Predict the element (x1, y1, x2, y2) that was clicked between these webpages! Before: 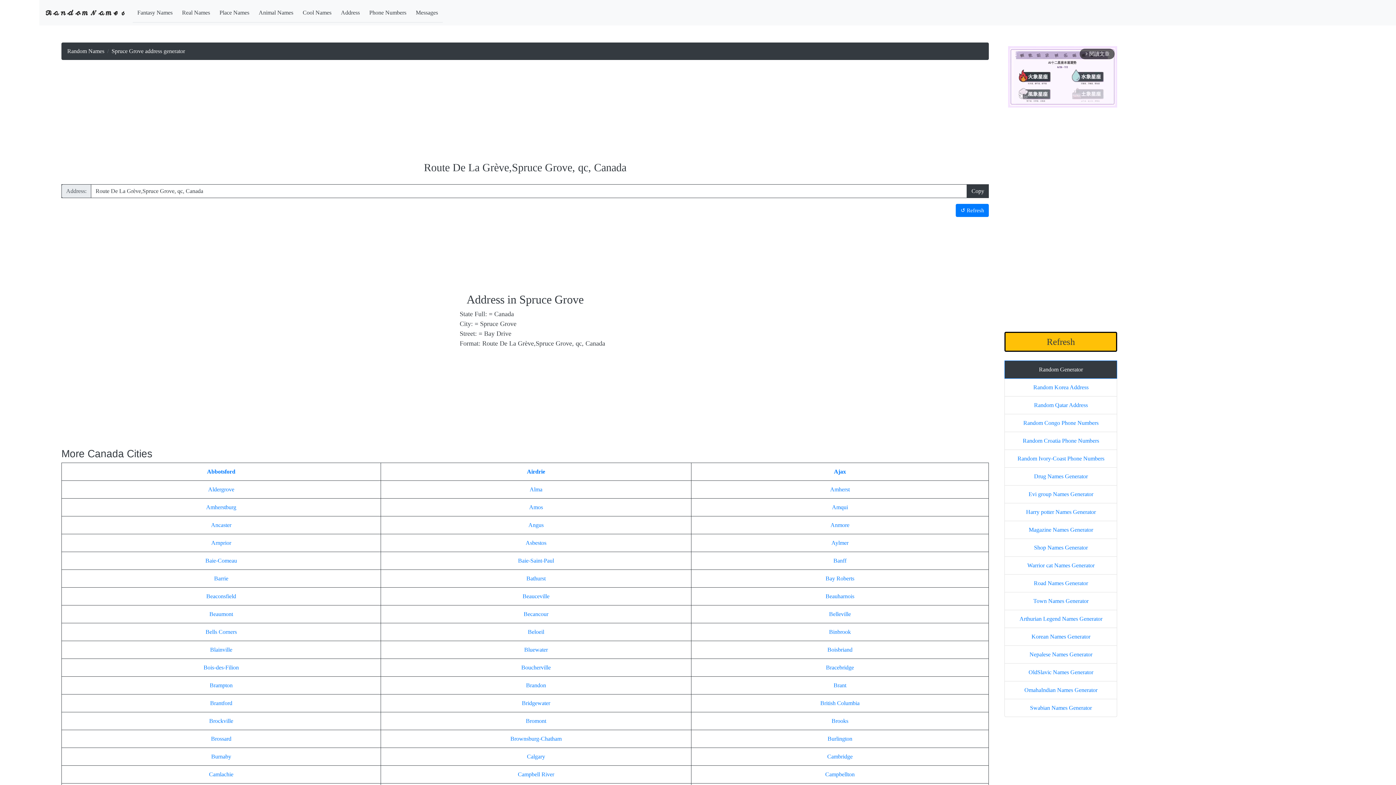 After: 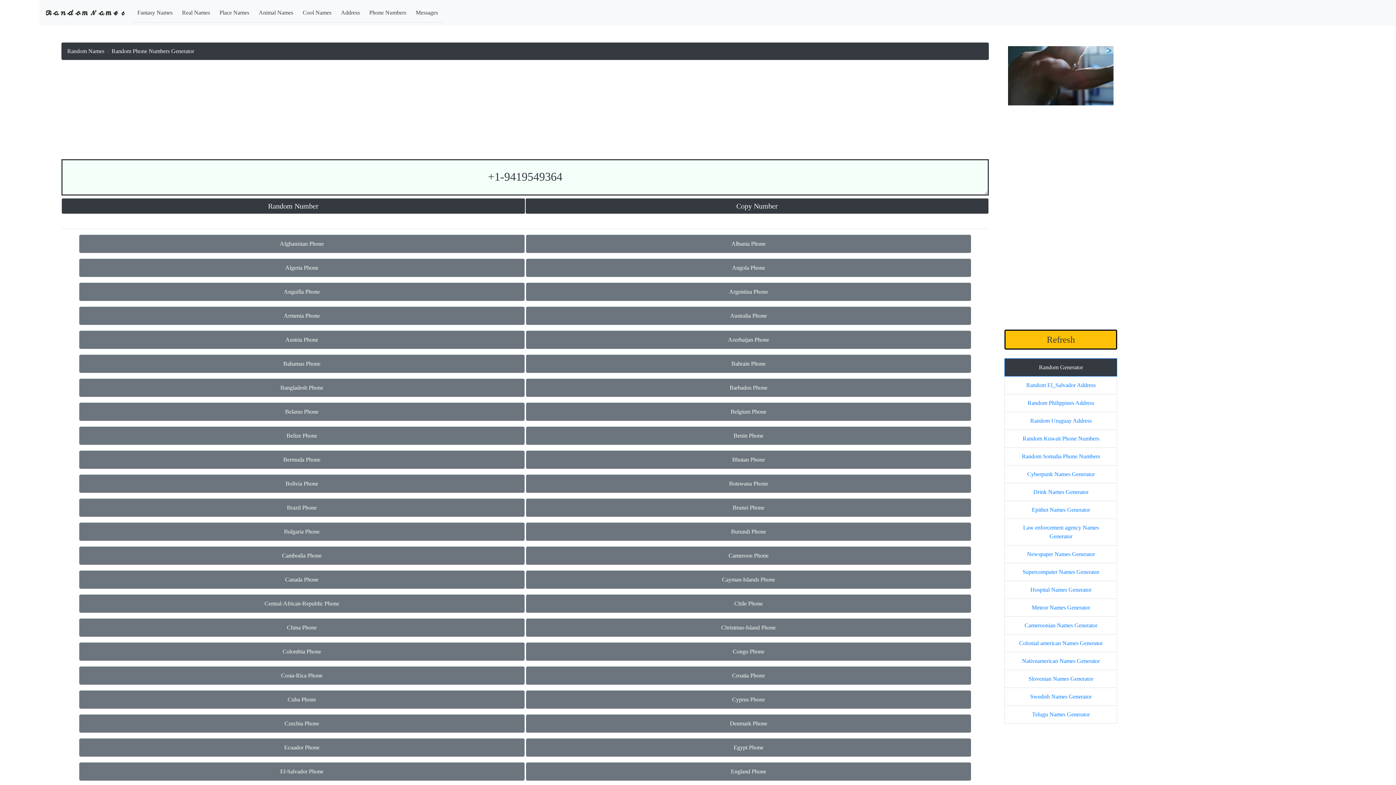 Action: bbox: (364, 5, 411, 19) label: Phone Numbers